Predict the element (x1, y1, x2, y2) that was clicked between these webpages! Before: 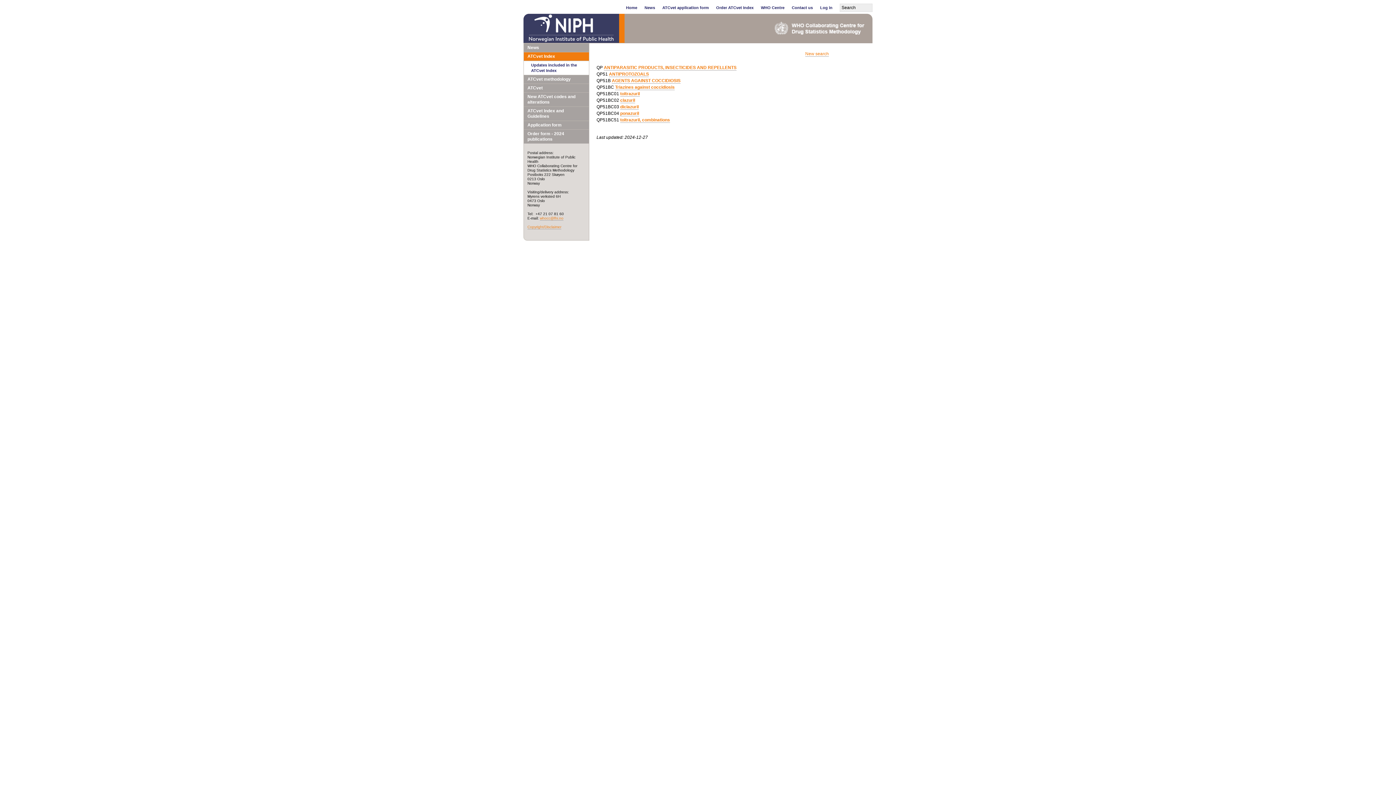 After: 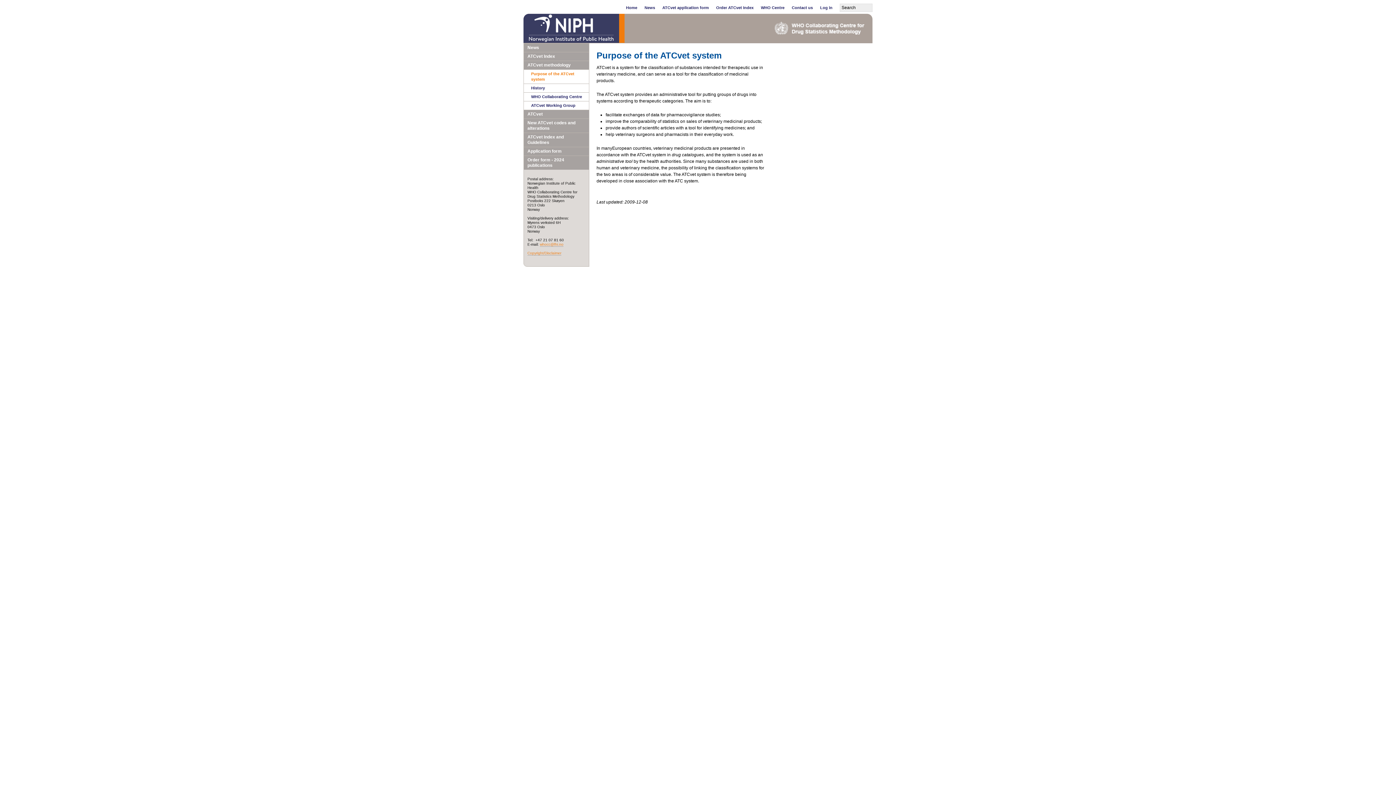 Action: bbox: (524, 75, 589, 83) label: ATCvet methodology